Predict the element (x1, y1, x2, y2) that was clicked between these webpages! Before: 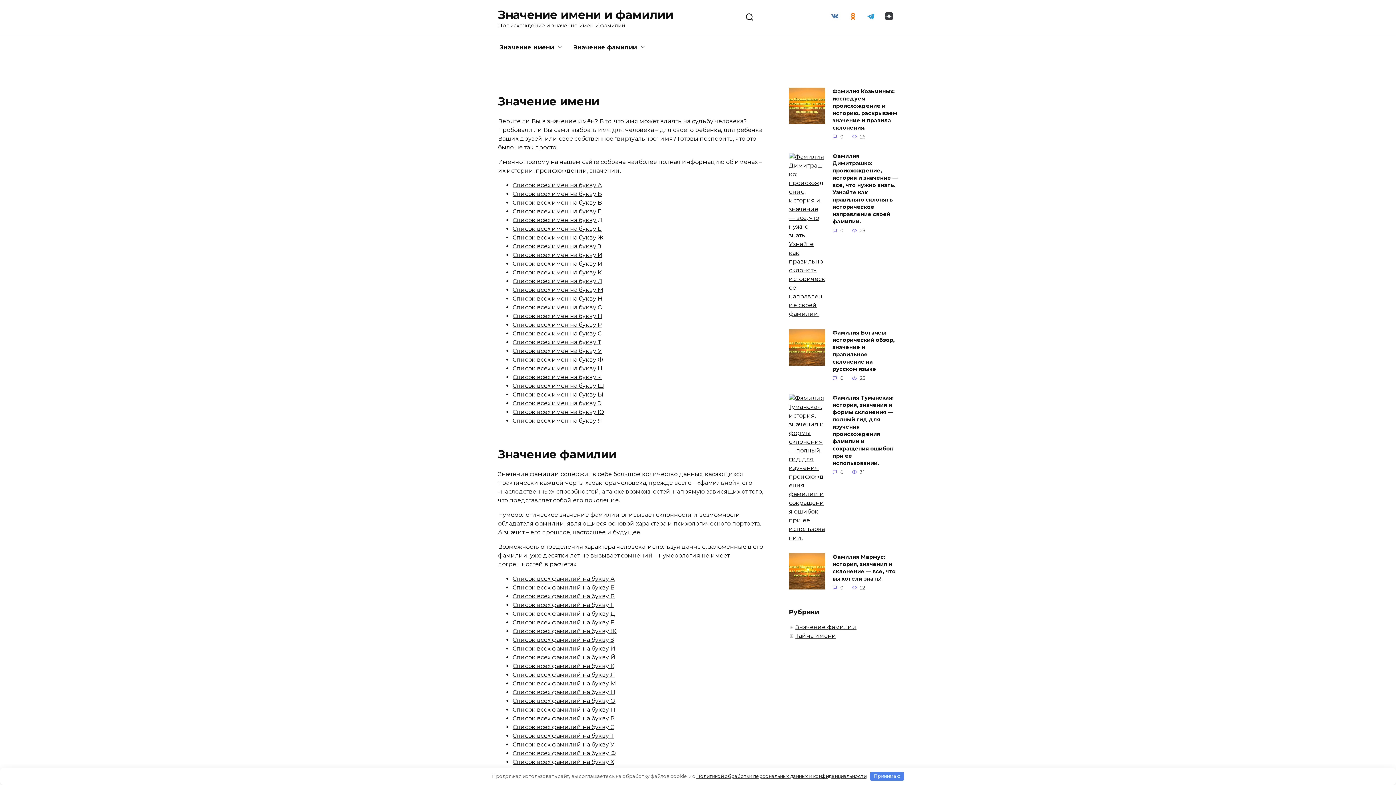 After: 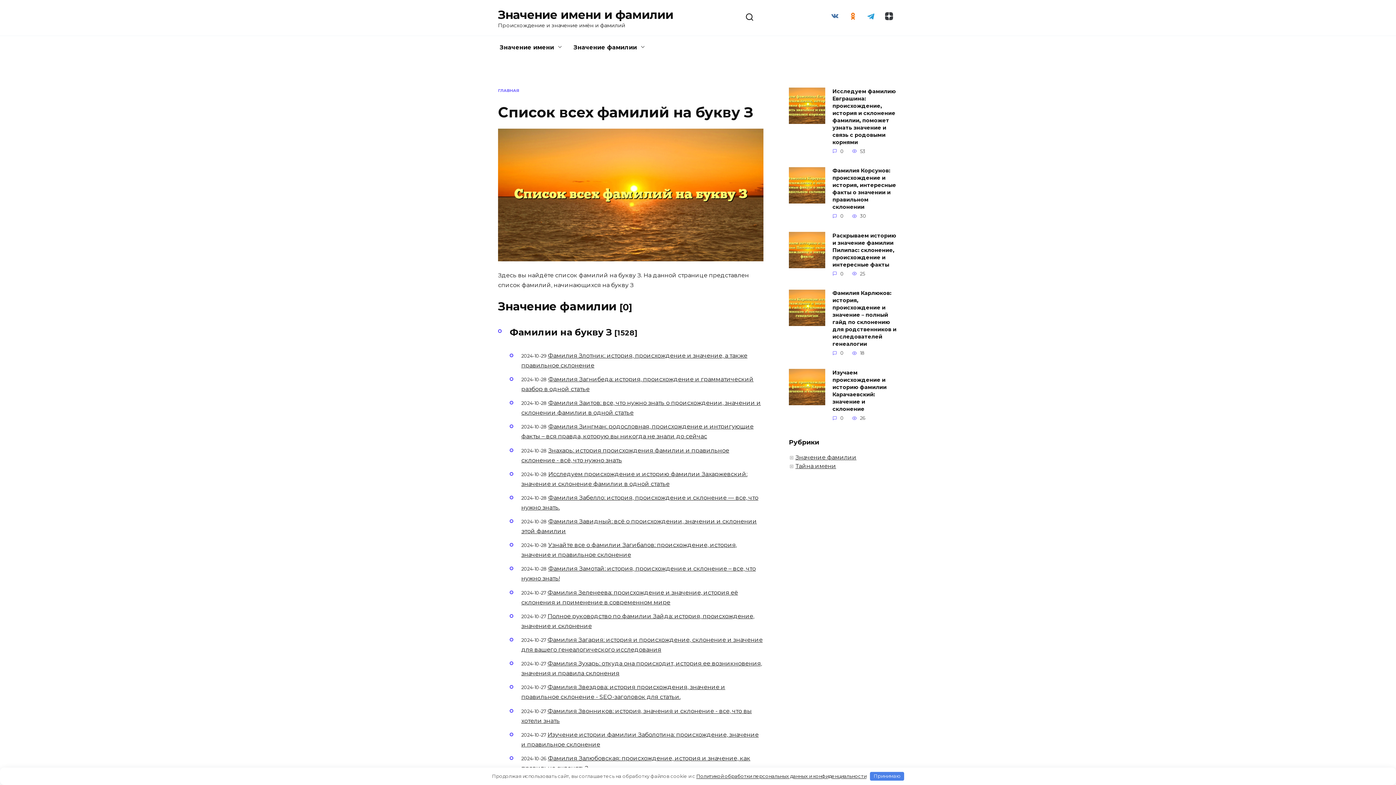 Action: label: Список всех фамилий на букву З bbox: (512, 636, 614, 643)